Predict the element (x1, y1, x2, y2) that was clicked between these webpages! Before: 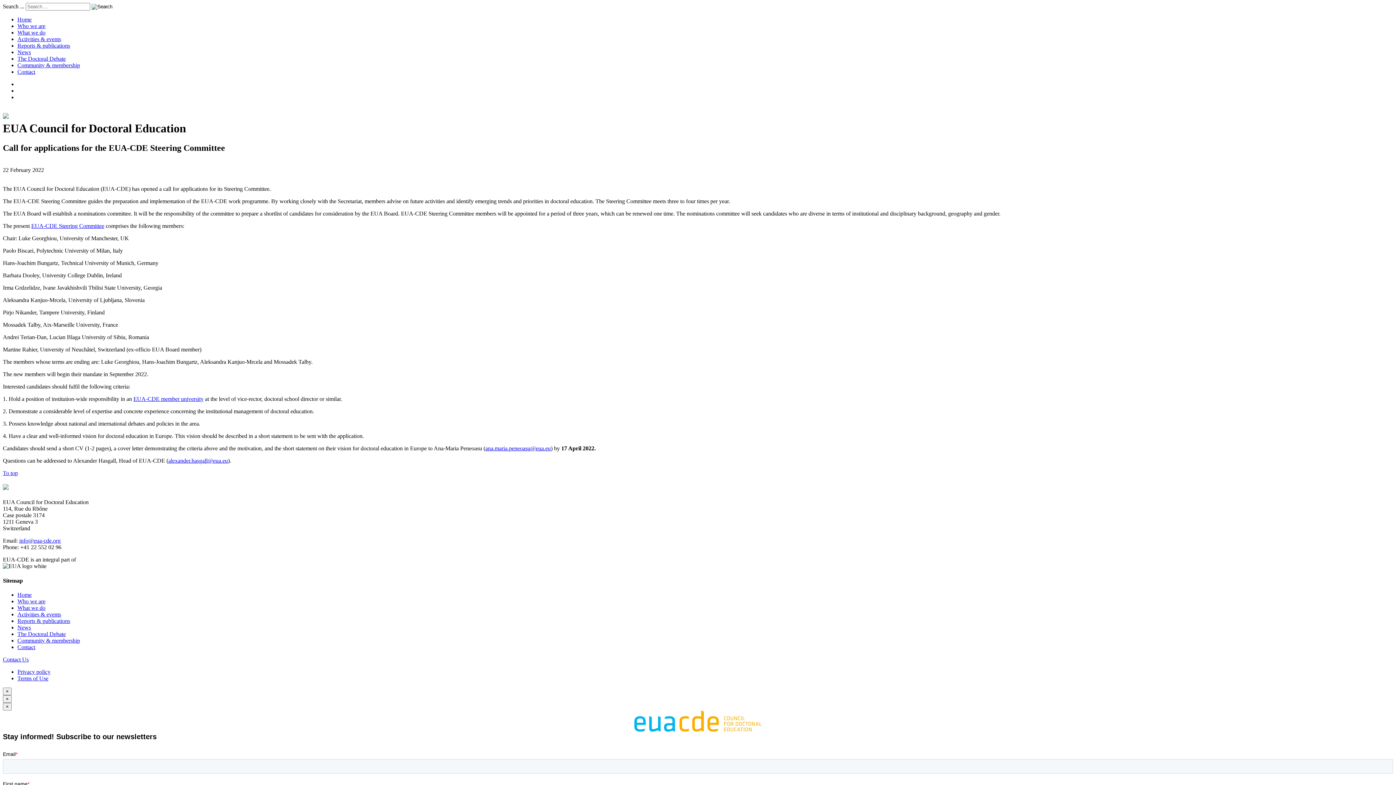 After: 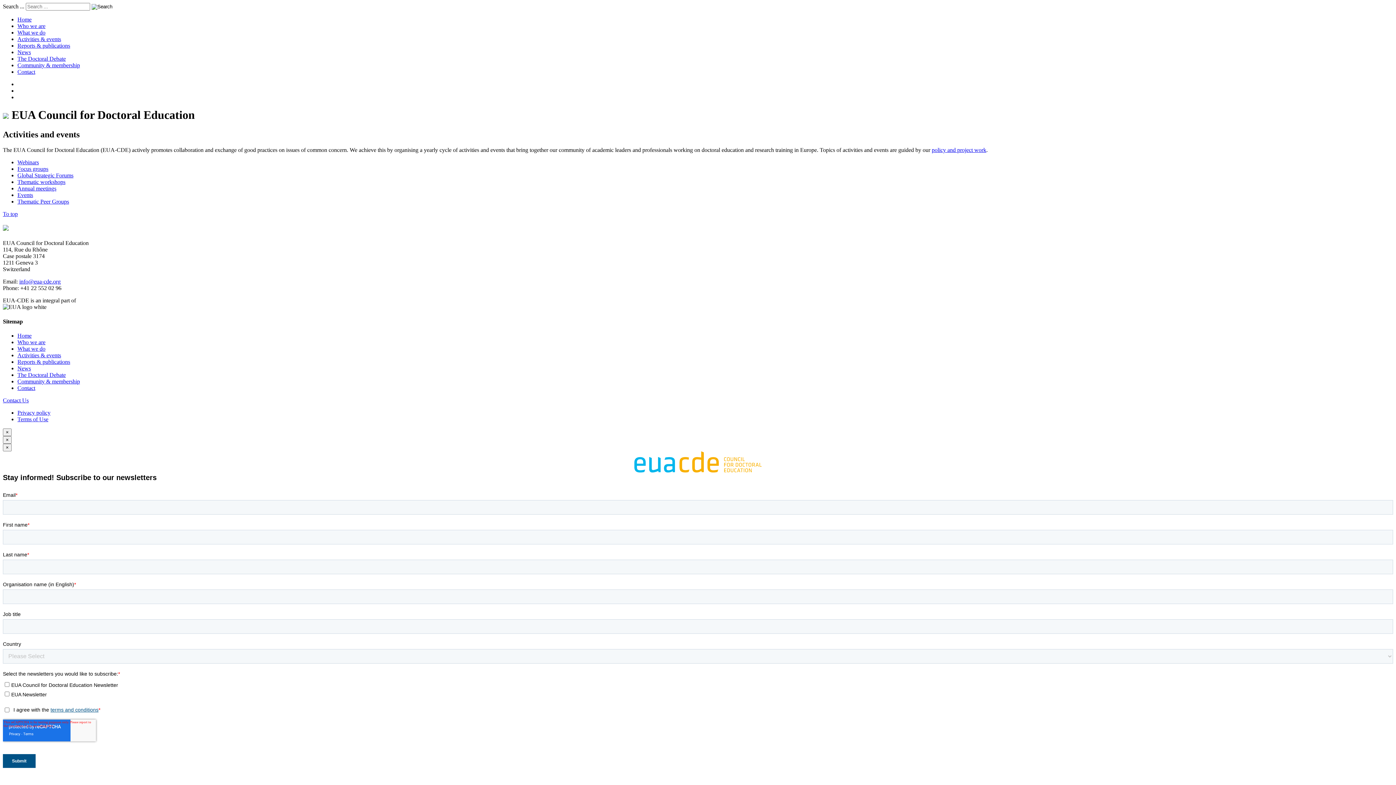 Action: label: Activities & events bbox: (17, 36, 61, 42)